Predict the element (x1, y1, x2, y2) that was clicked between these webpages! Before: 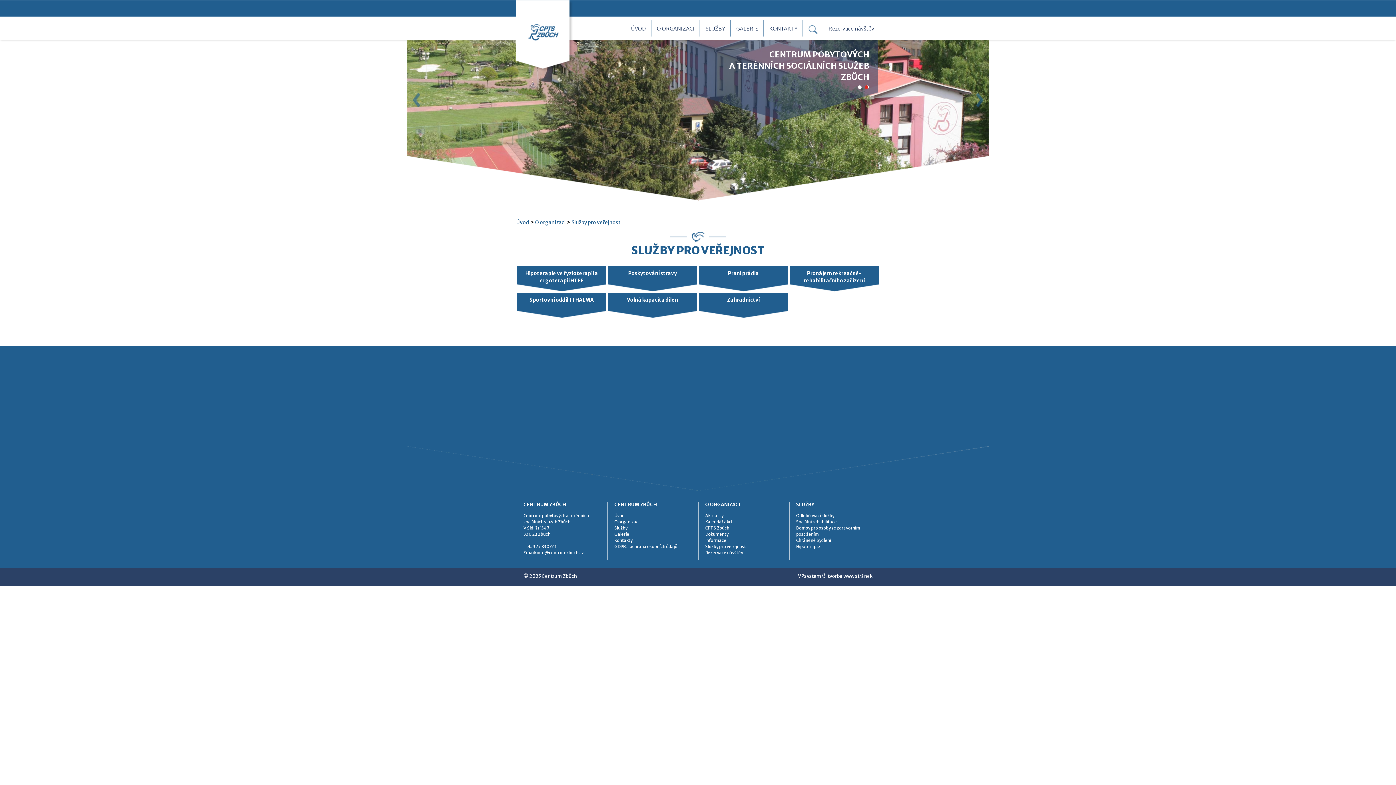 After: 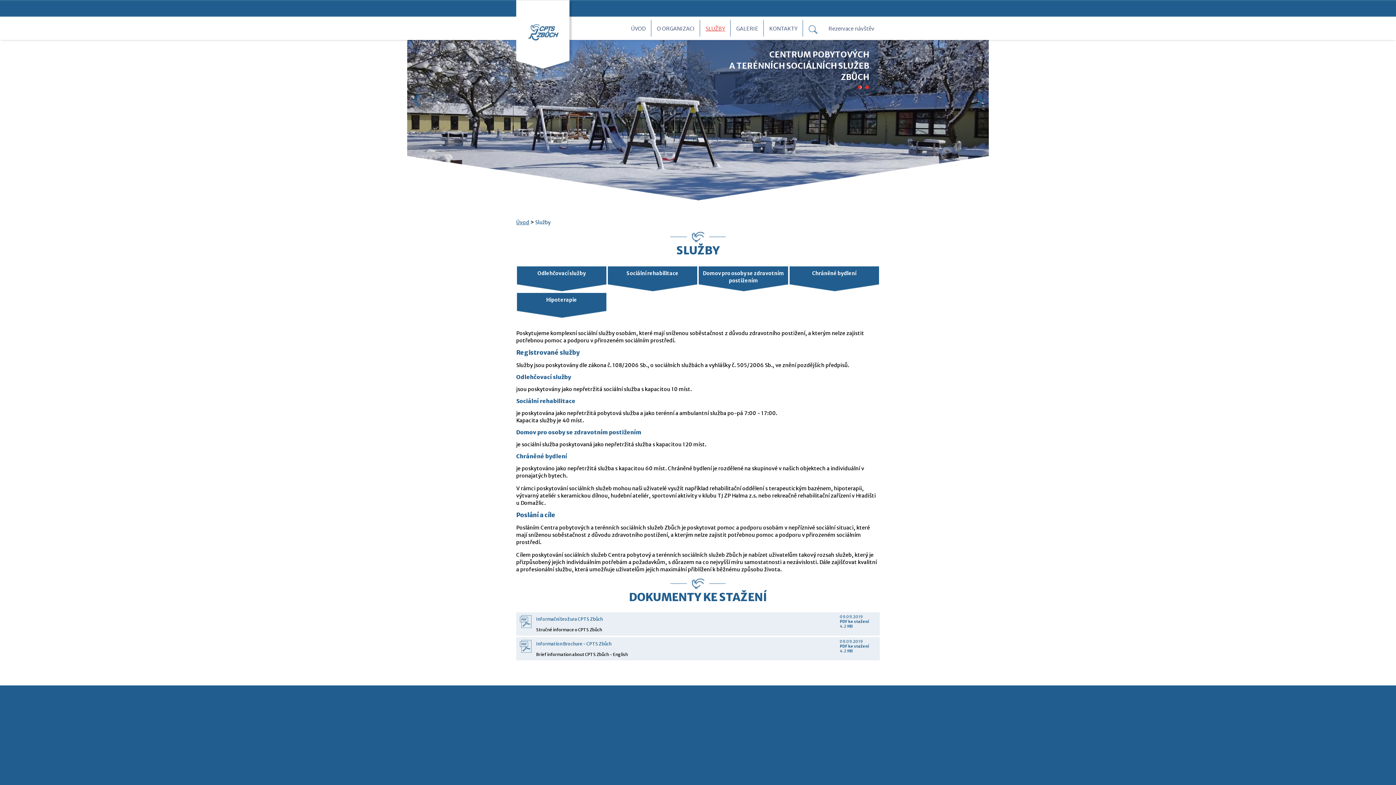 Action: bbox: (700, 16, 730, 40) label: SLUŽBY